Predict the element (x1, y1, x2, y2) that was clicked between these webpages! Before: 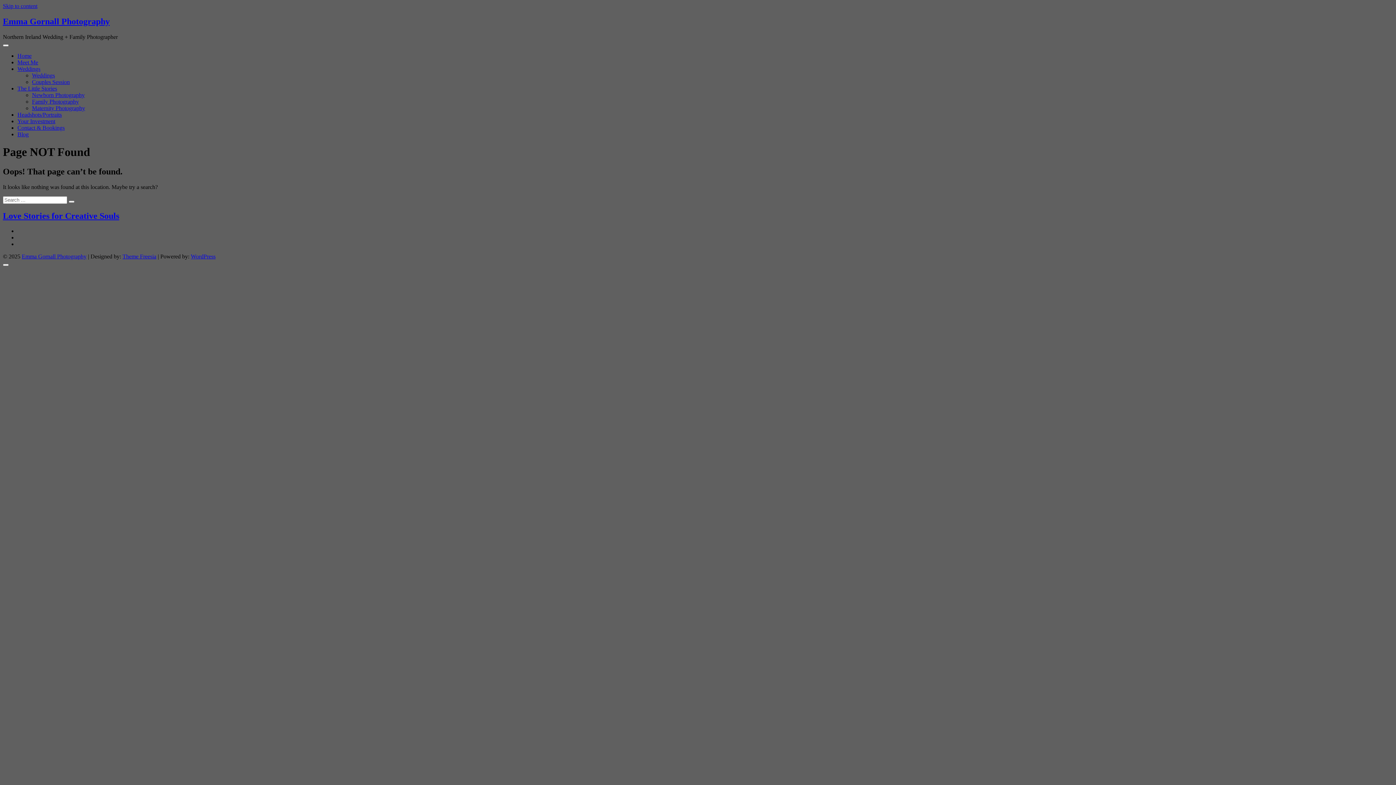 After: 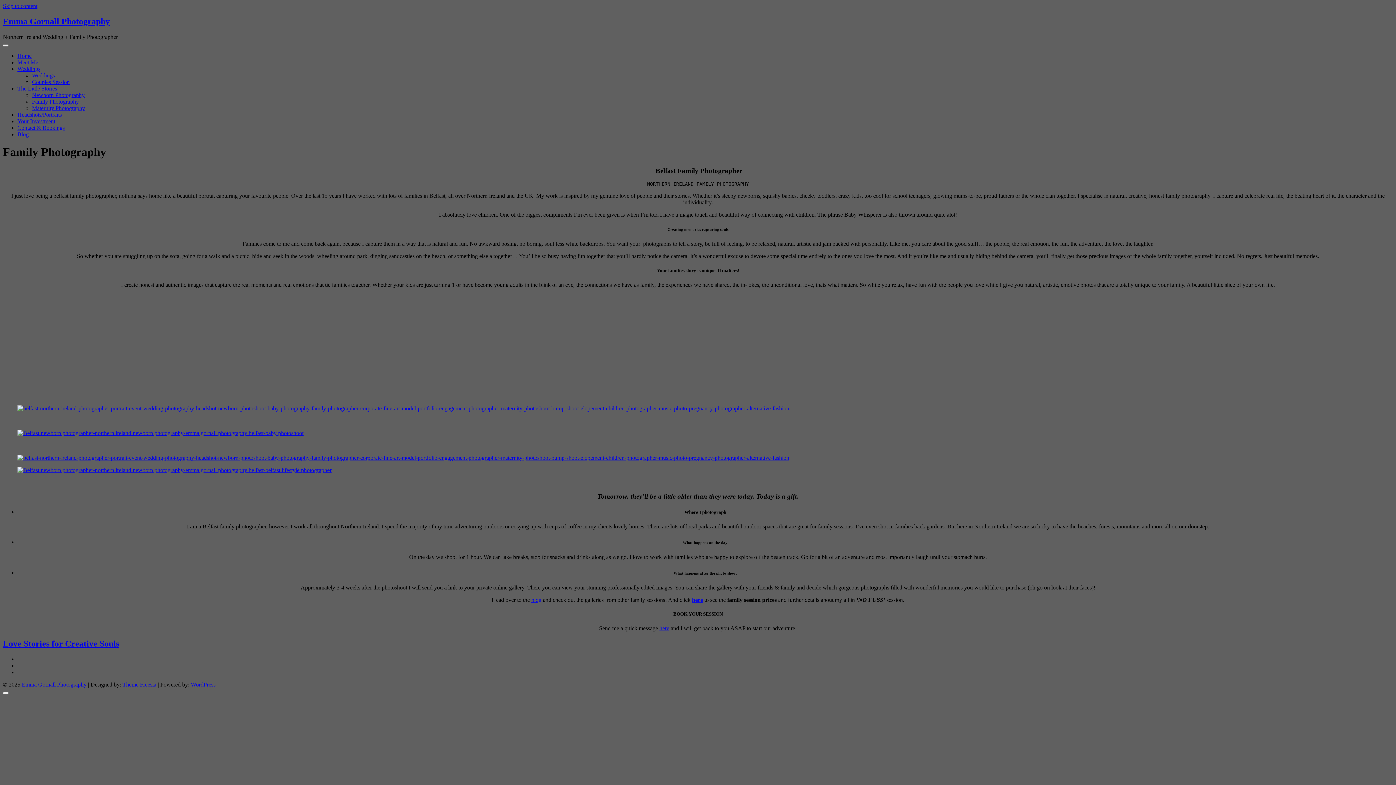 Action: label: Family Photography bbox: (32, 98, 78, 104)